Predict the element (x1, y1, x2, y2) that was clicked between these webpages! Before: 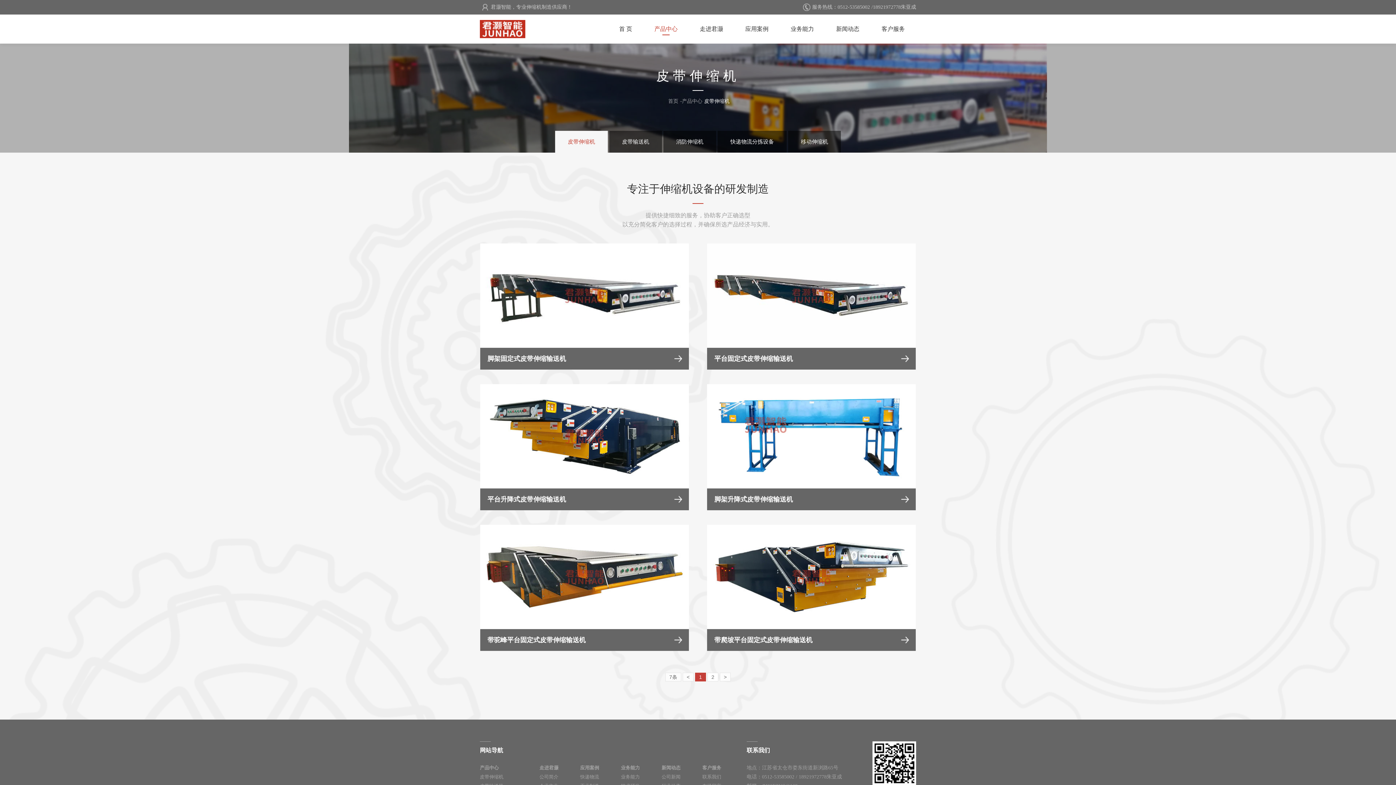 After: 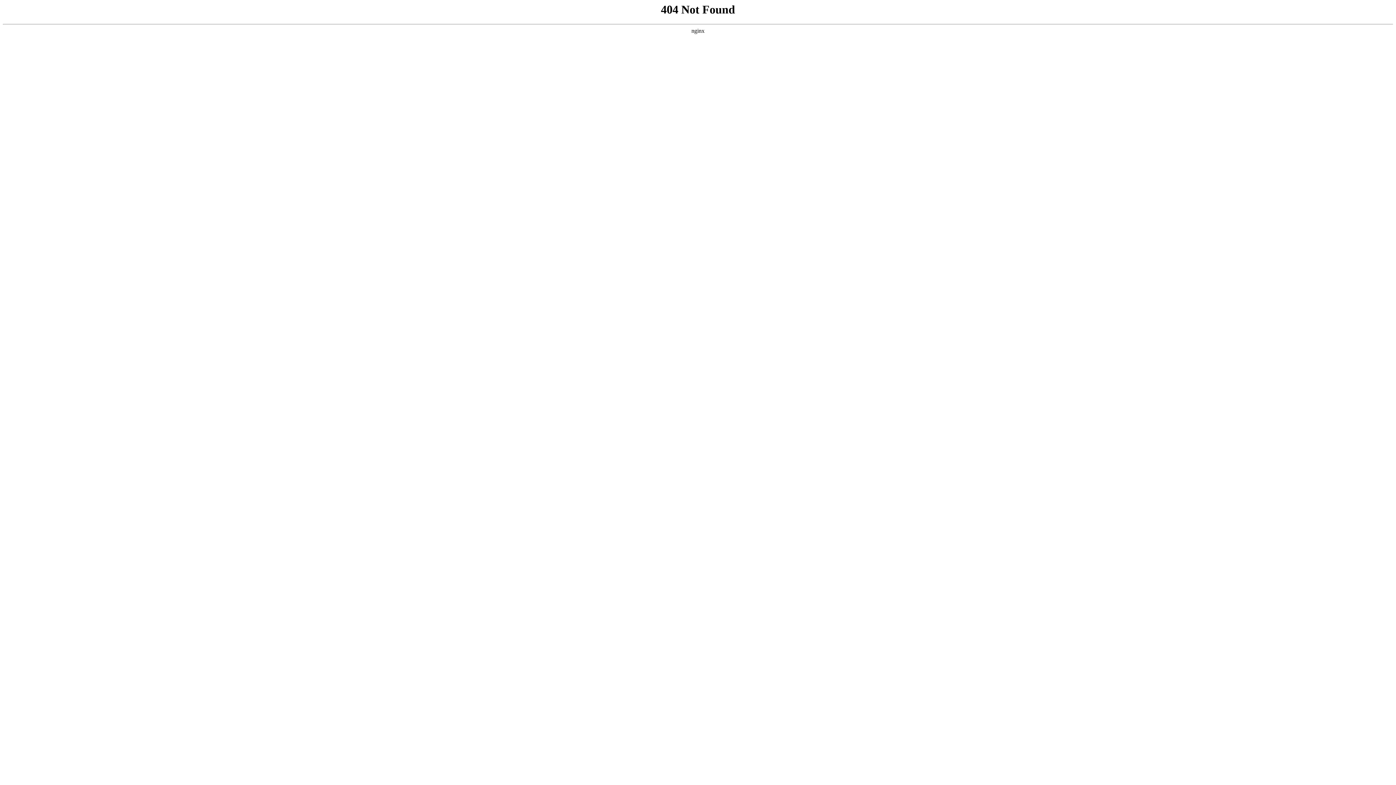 Action: bbox: (480, 20, 525, 38) label: 太仓君灏智能科技有限公司